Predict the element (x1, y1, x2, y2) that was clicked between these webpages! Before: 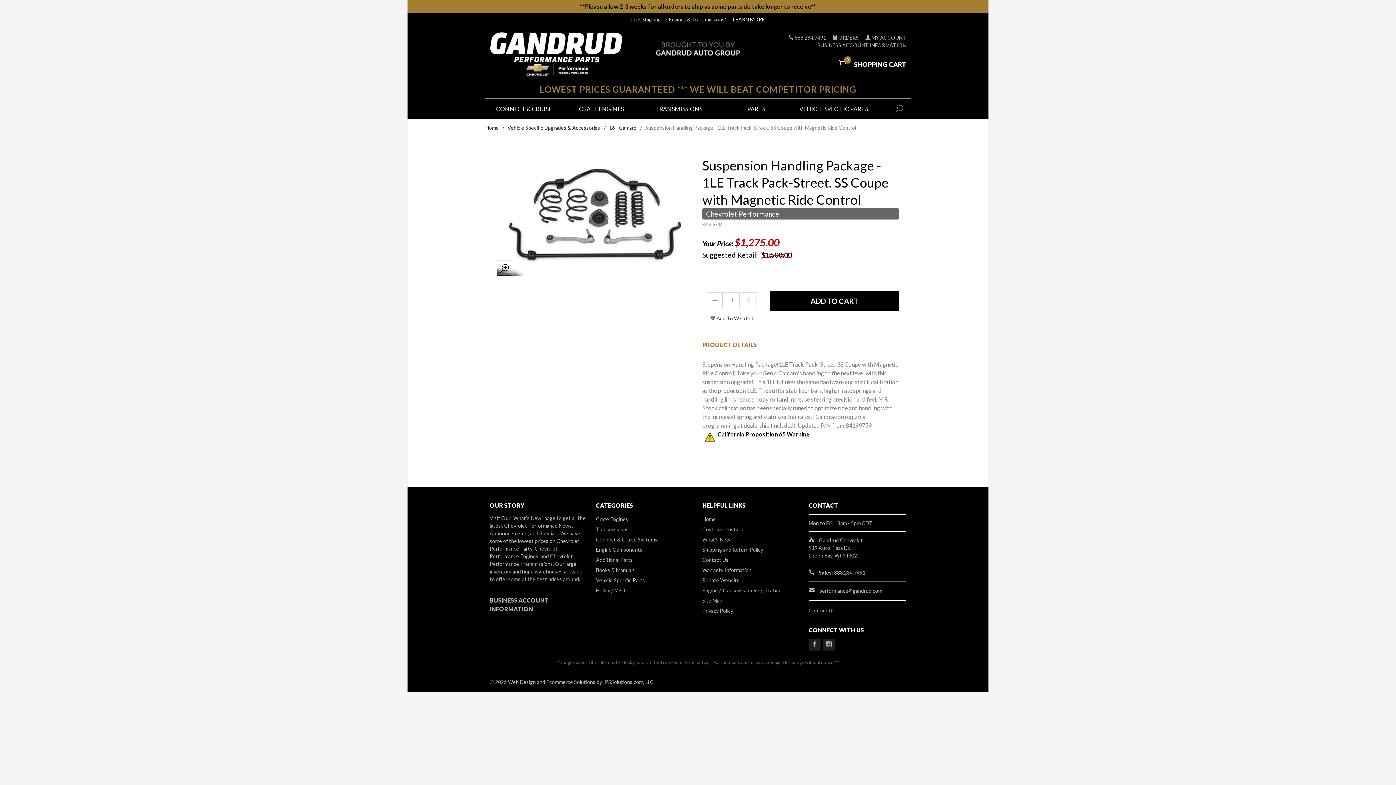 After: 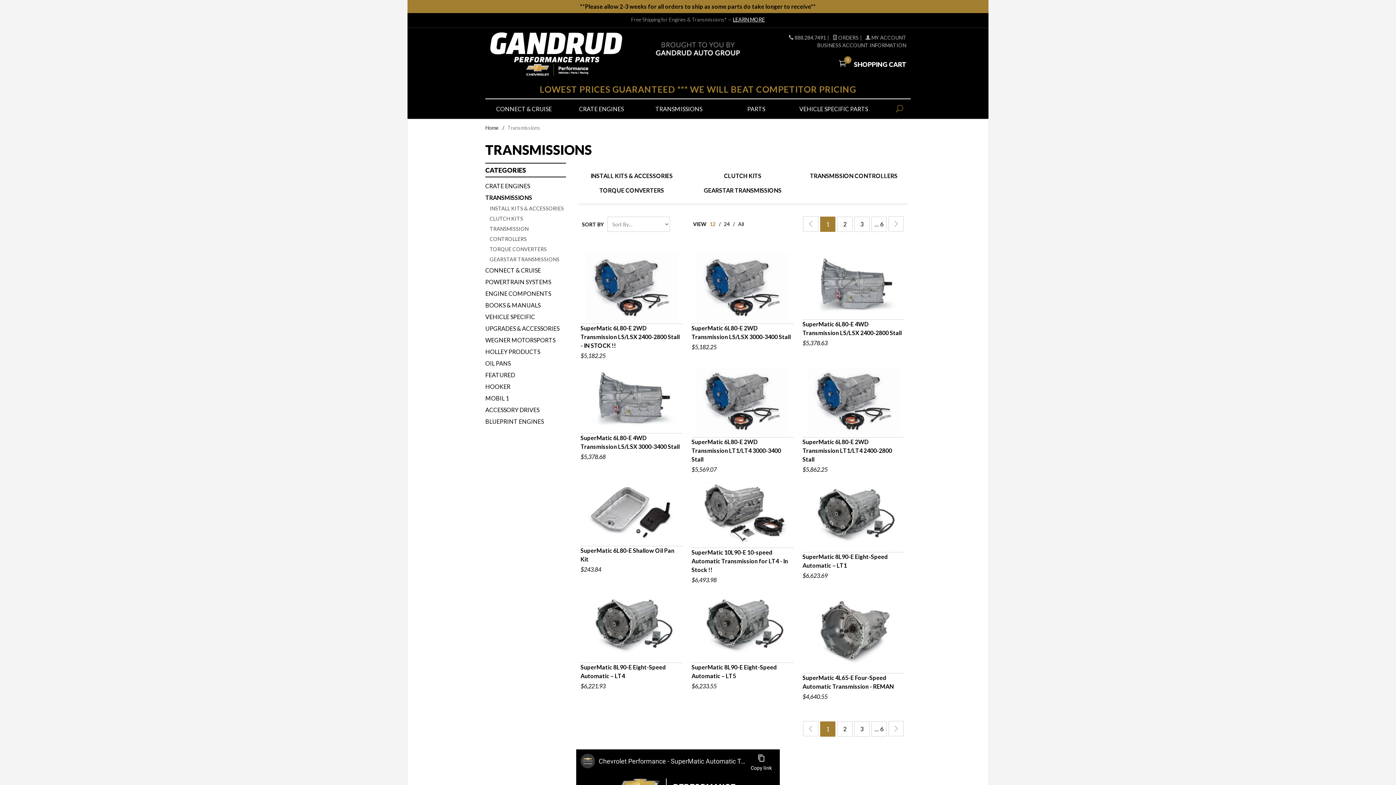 Action: label: TRANSMISSIONS bbox: (640, 99, 717, 118)